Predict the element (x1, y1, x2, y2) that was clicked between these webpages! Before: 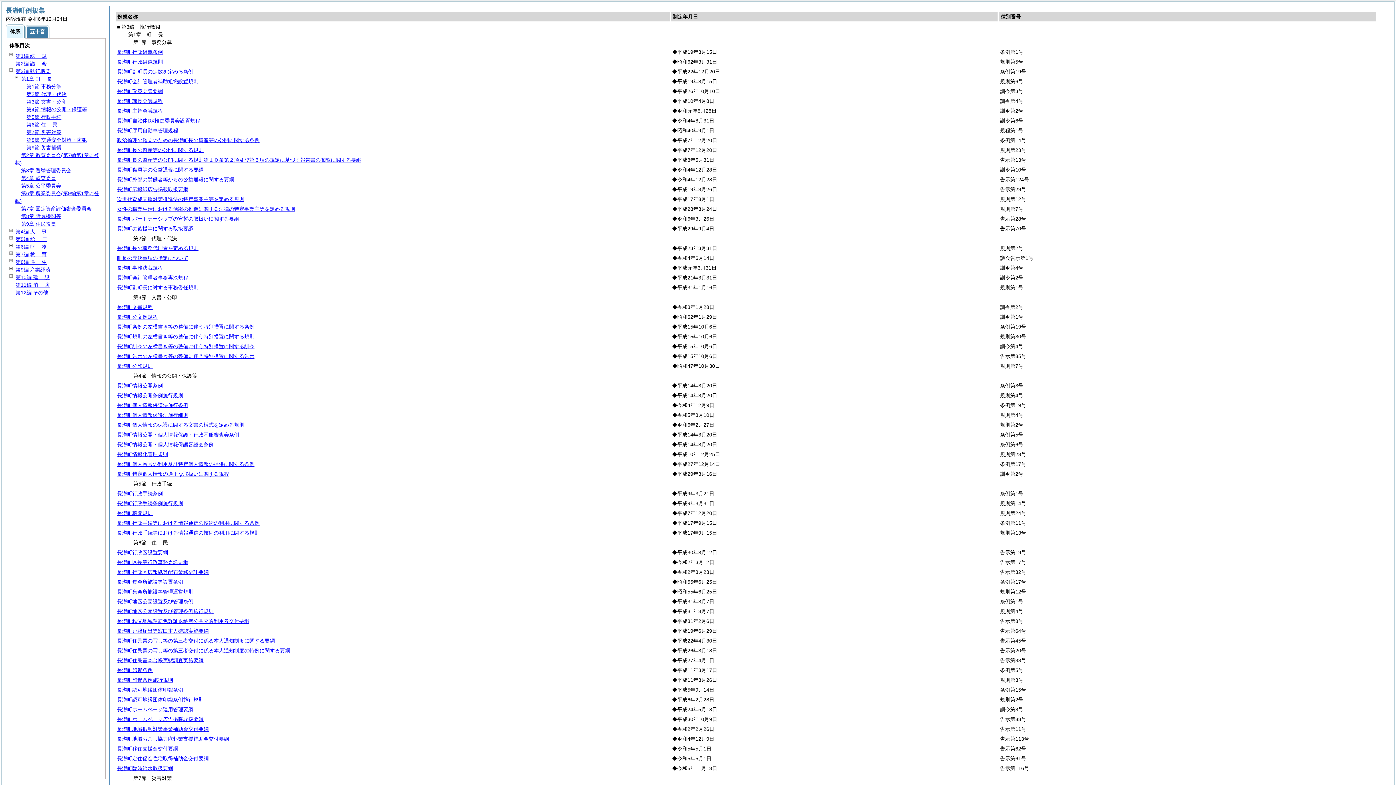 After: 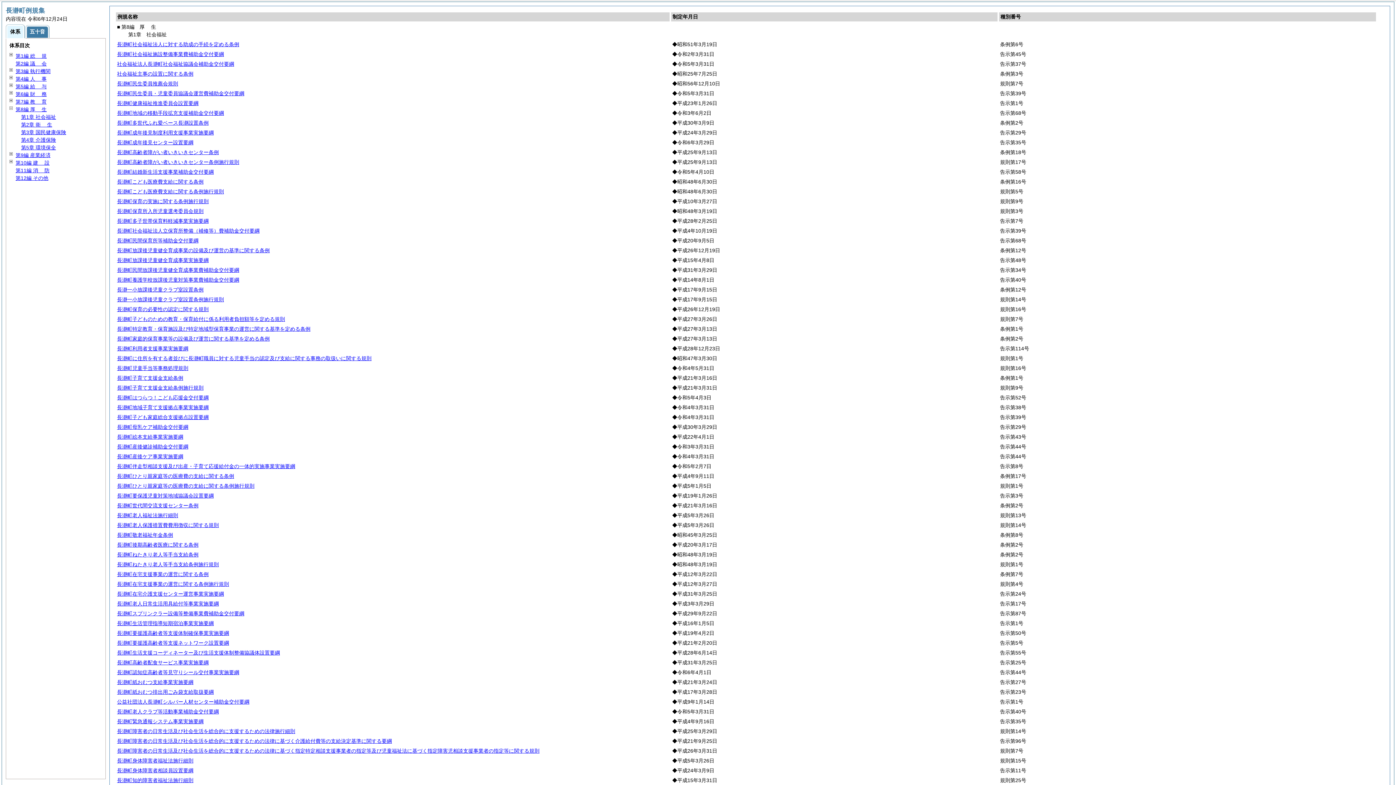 Action: bbox: (15, 259, 46, 265) label: 第8編 厚生